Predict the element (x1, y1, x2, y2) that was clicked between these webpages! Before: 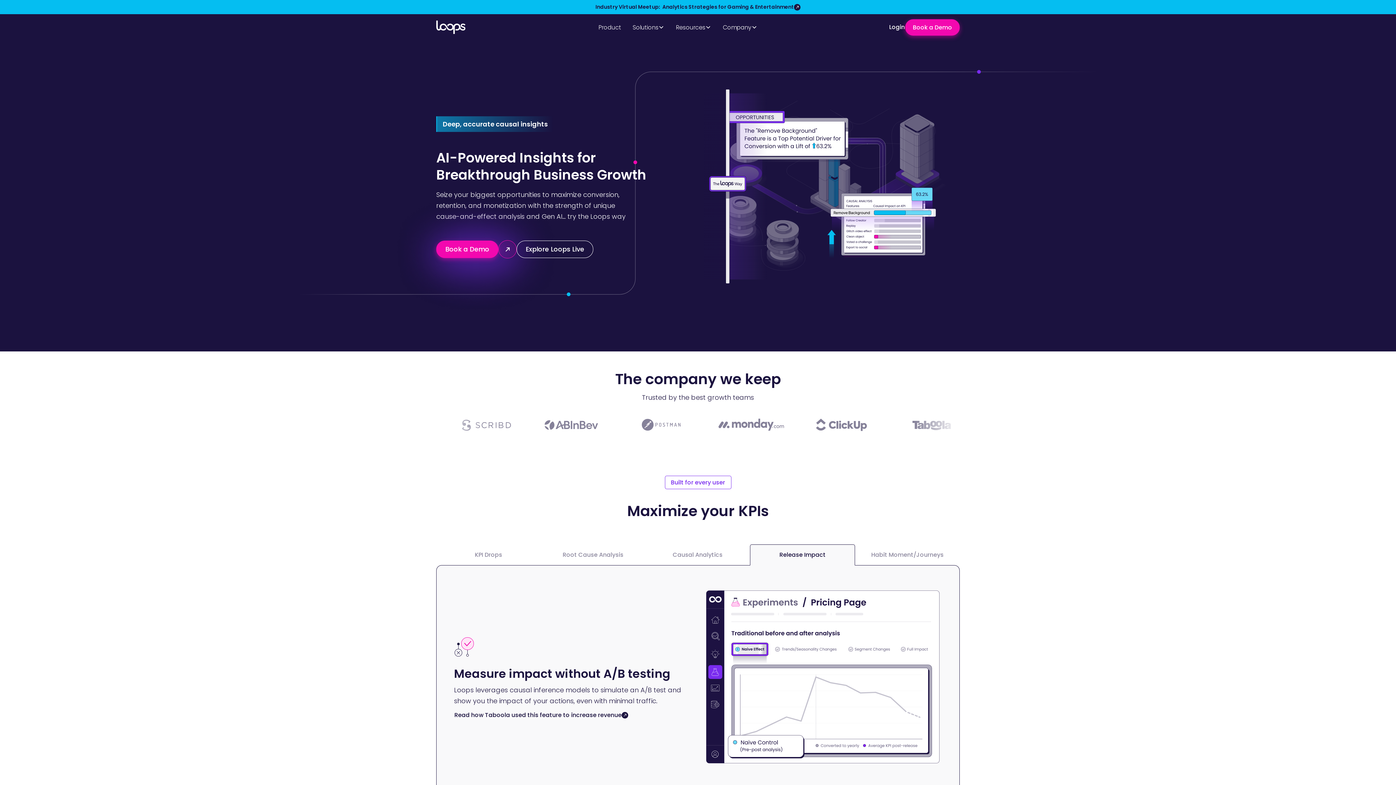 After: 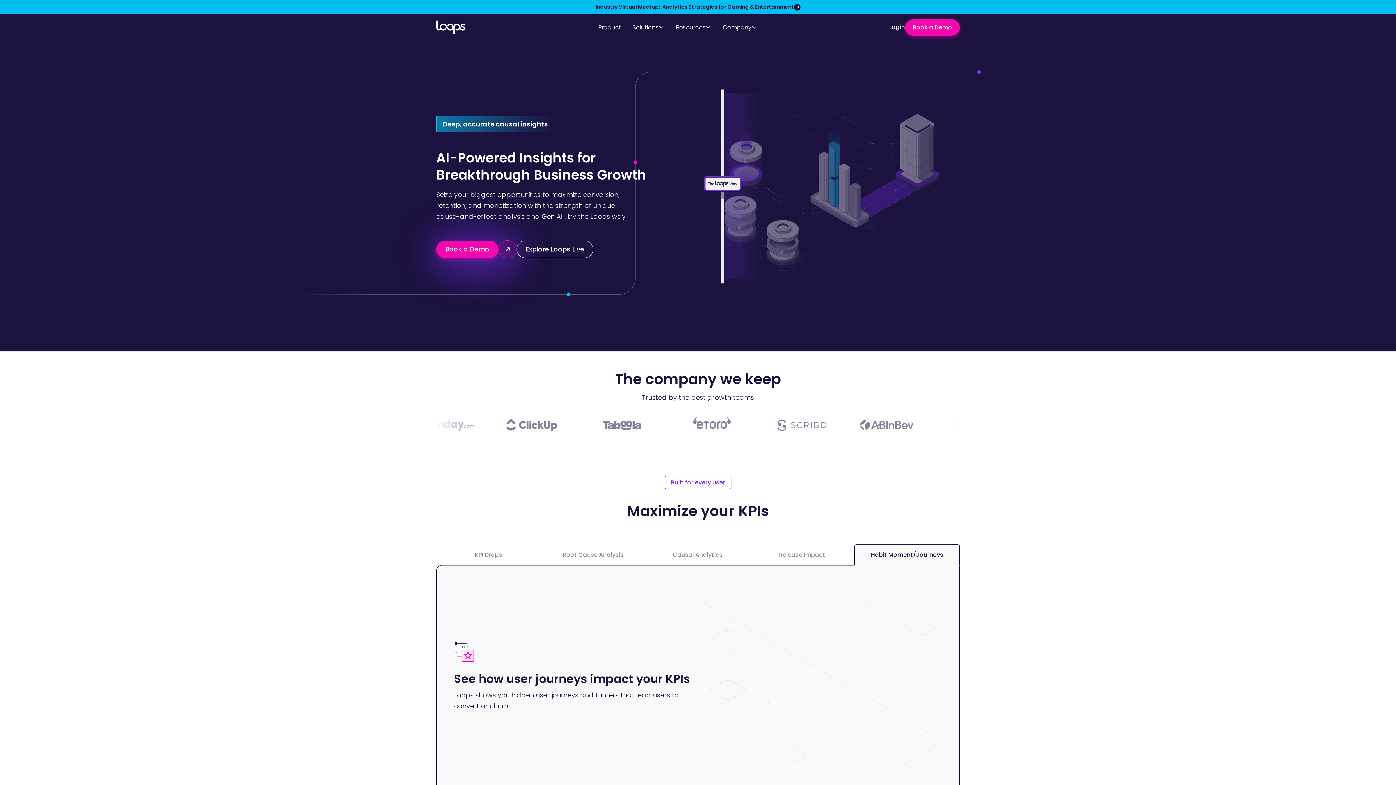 Action: label: Habit Moment/Journeys bbox: (855, 544, 959, 565)